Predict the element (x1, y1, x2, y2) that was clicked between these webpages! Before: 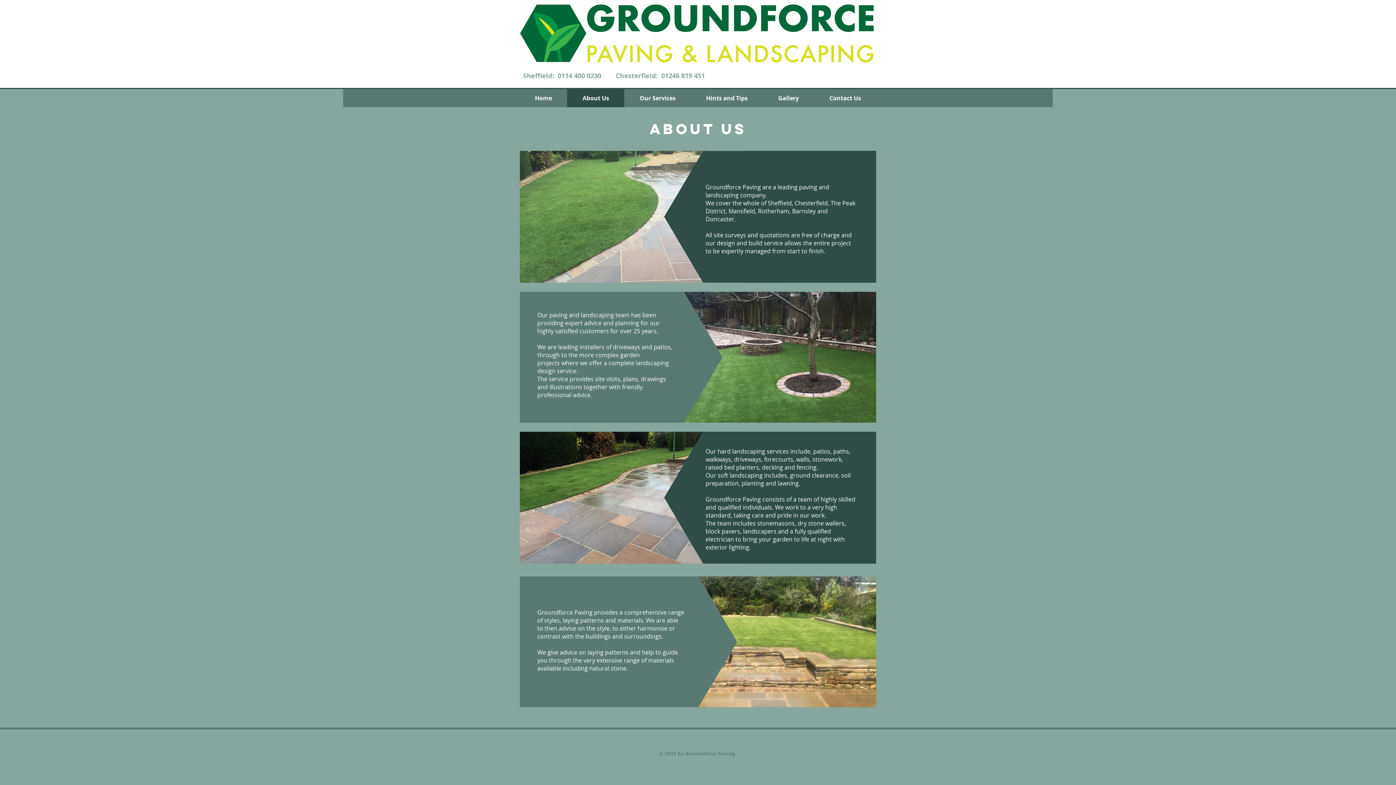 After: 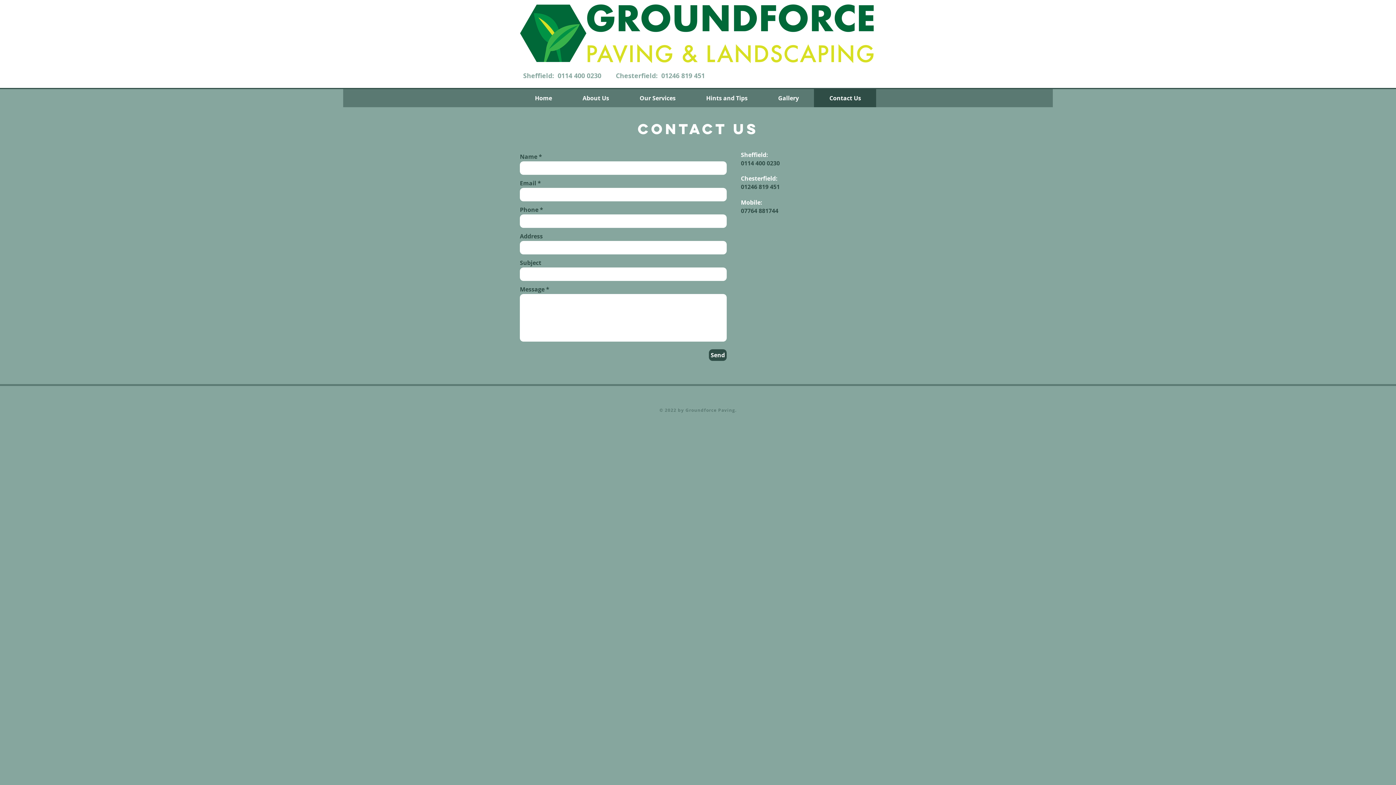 Action: bbox: (814, 89, 876, 107) label: Contact Us